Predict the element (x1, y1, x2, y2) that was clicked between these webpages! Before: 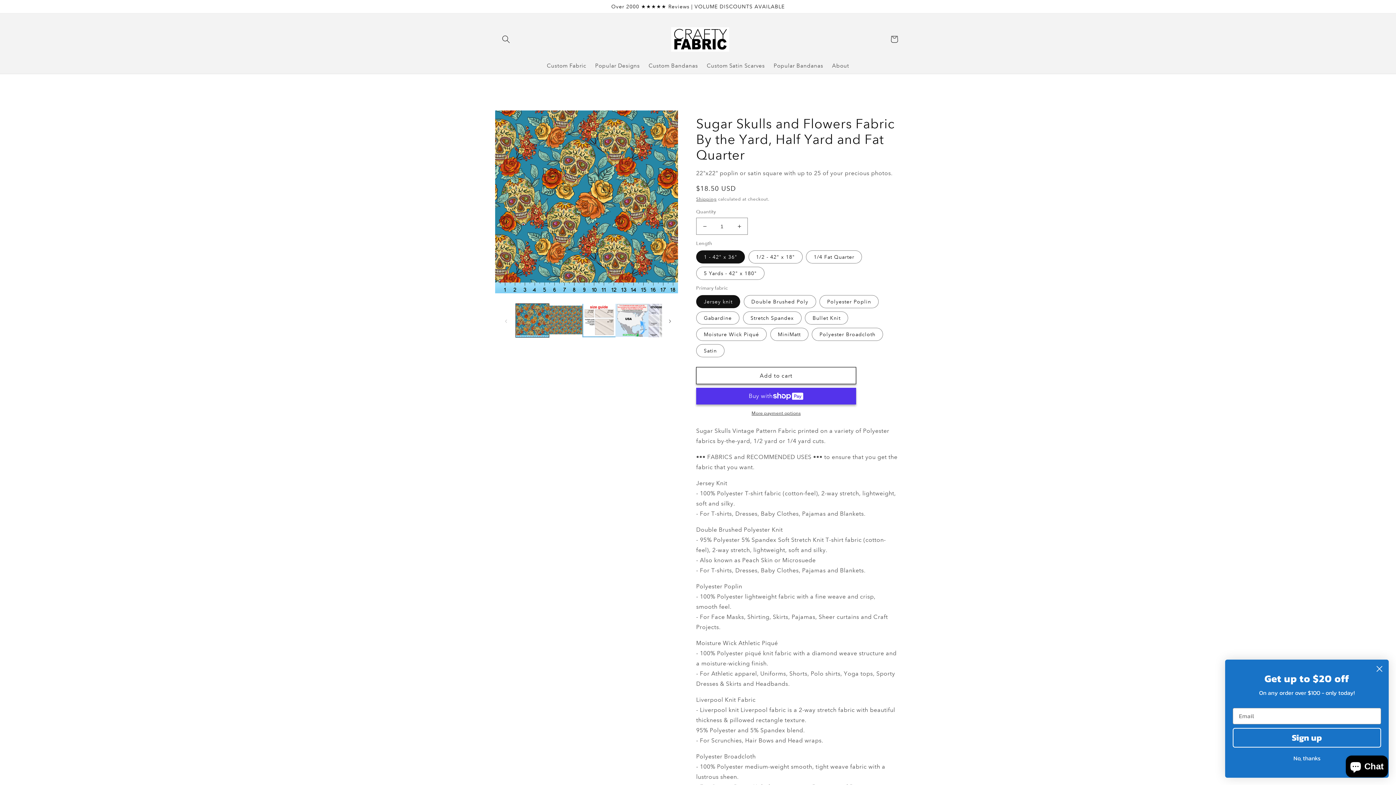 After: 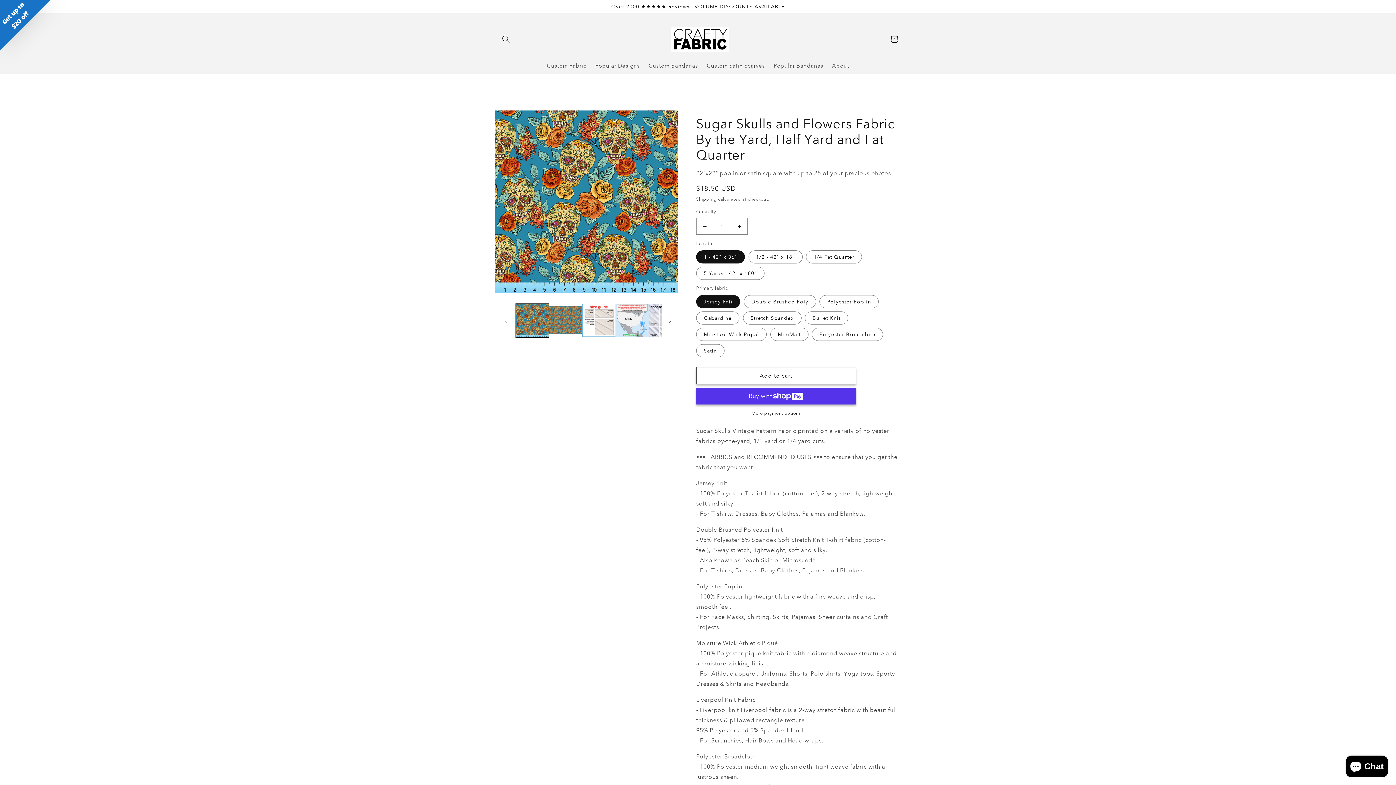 Action: label: Close dialog bbox: (1373, 662, 1386, 675)